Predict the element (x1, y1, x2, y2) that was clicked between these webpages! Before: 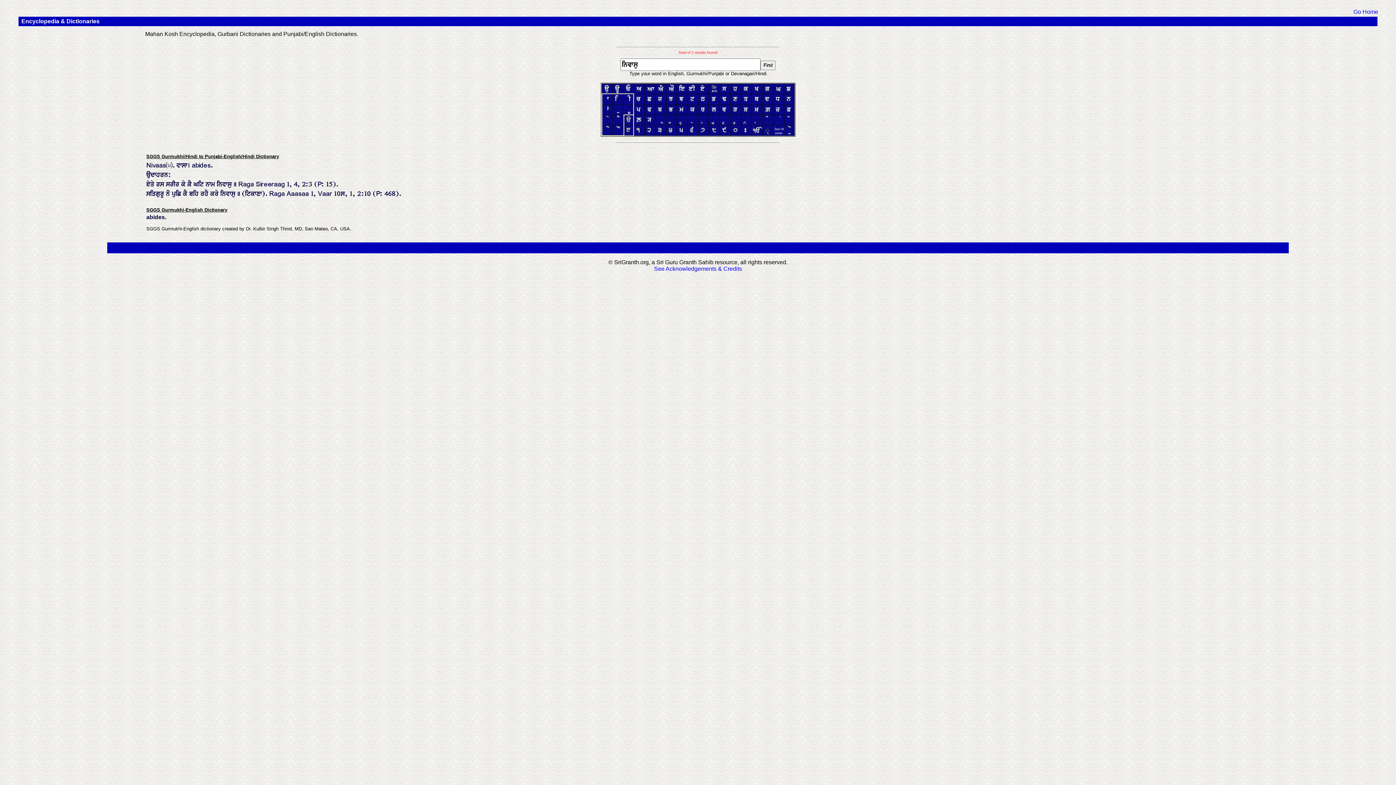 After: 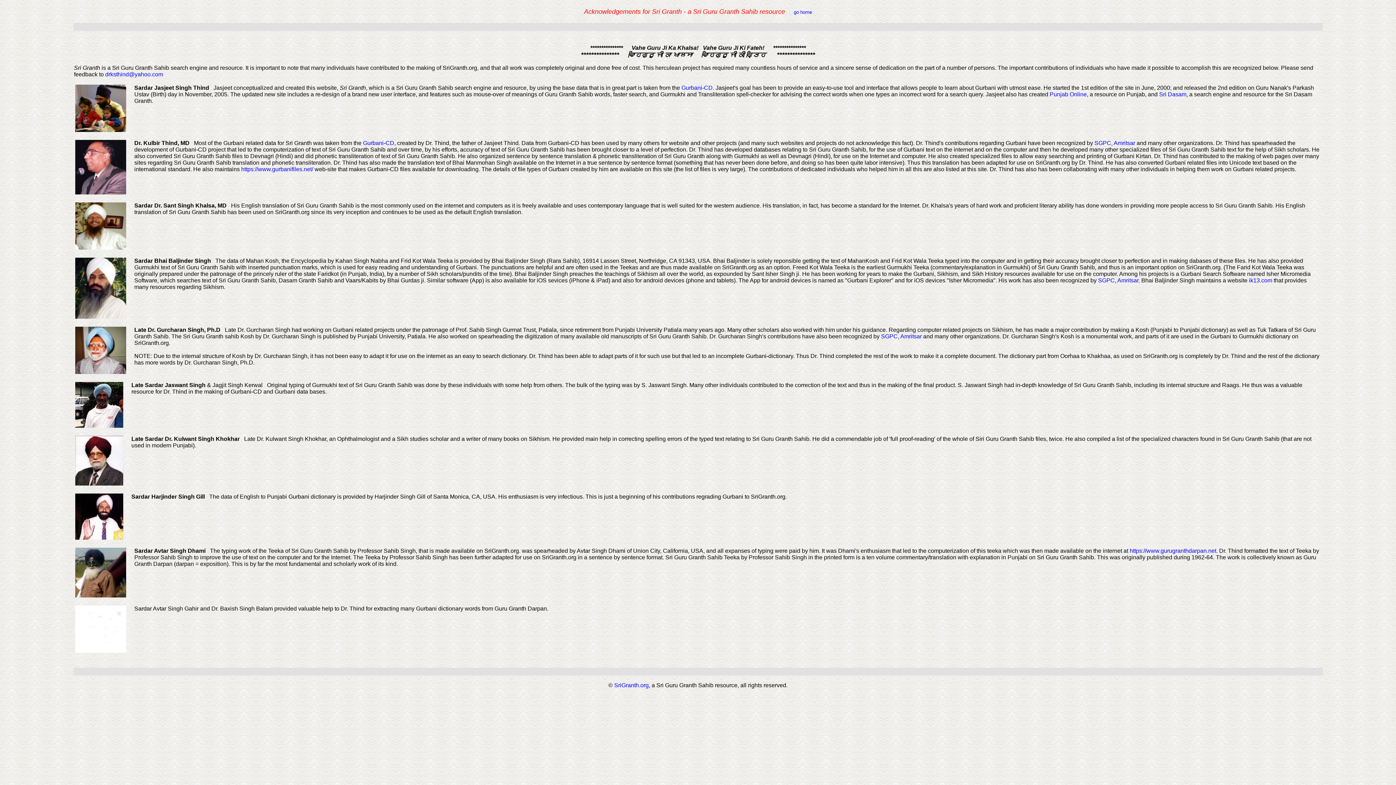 Action: label: See Acknowledgements & Credits bbox: (654, 265, 742, 272)